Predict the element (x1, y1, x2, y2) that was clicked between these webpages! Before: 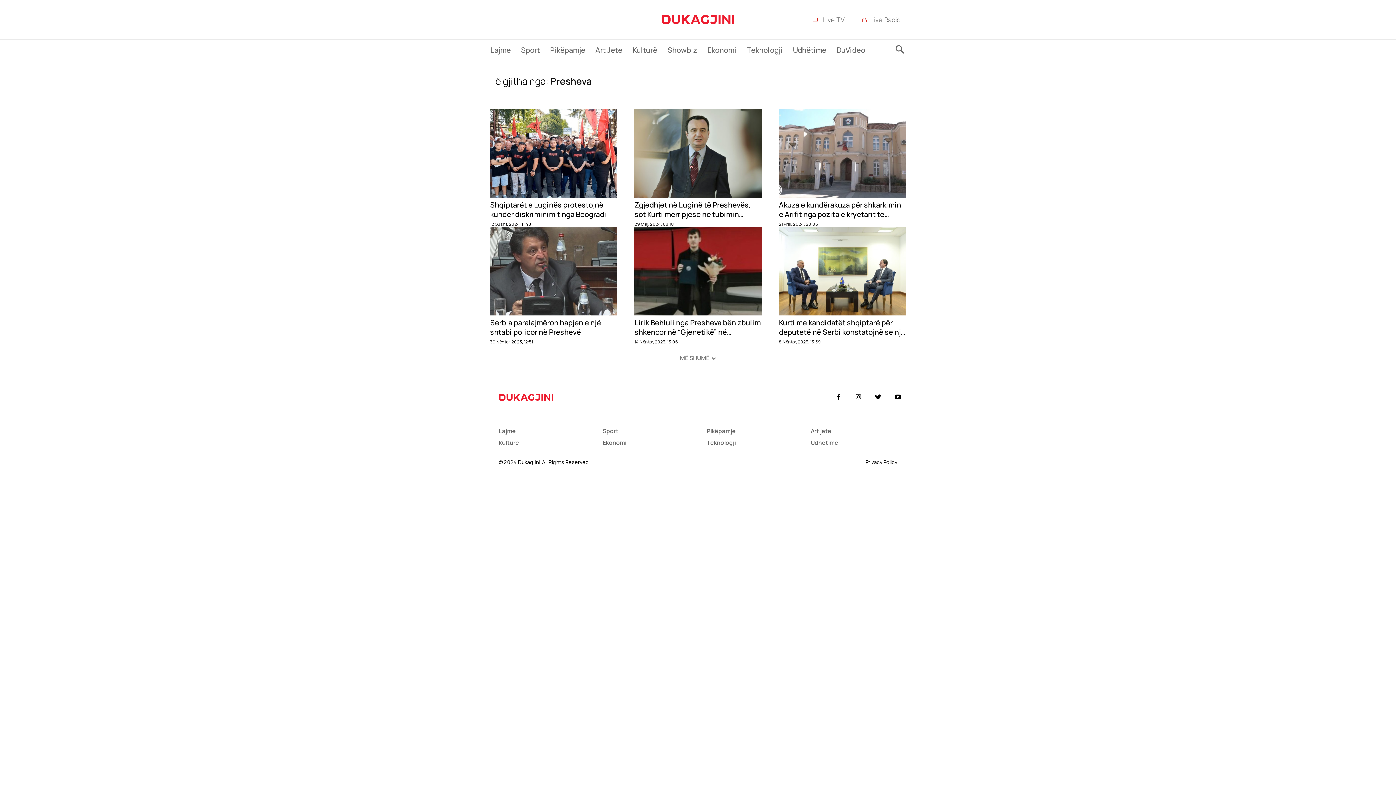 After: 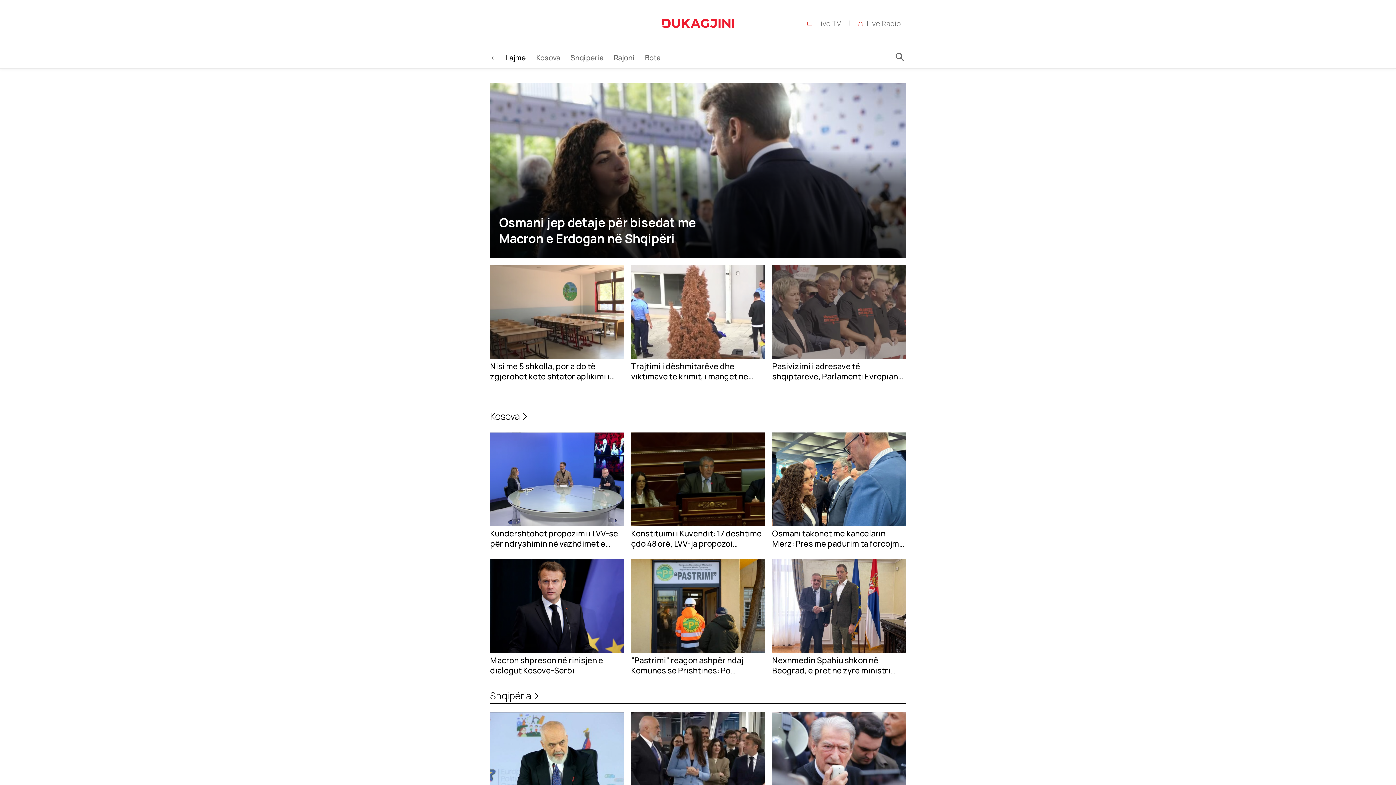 Action: label: Lajme bbox: (485, 41, 516, 58)